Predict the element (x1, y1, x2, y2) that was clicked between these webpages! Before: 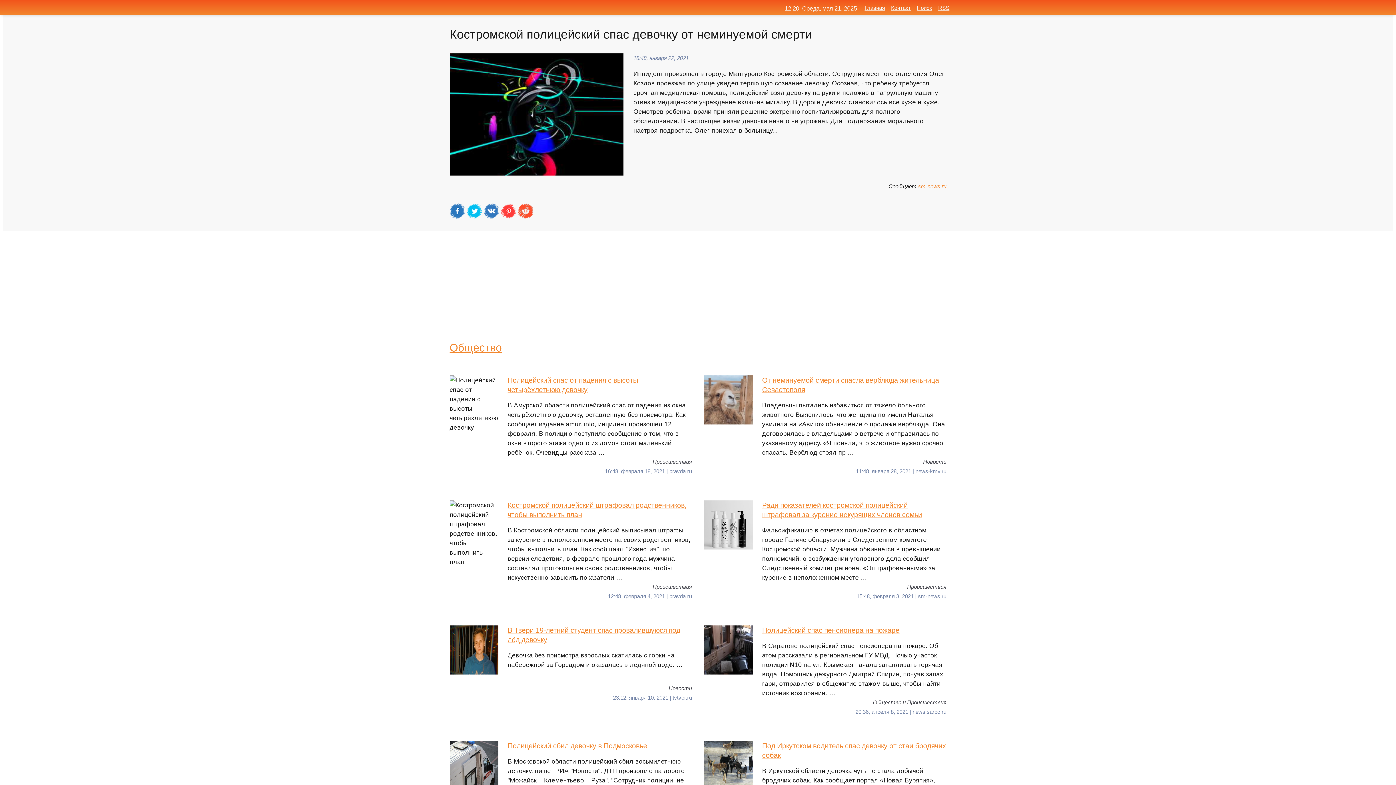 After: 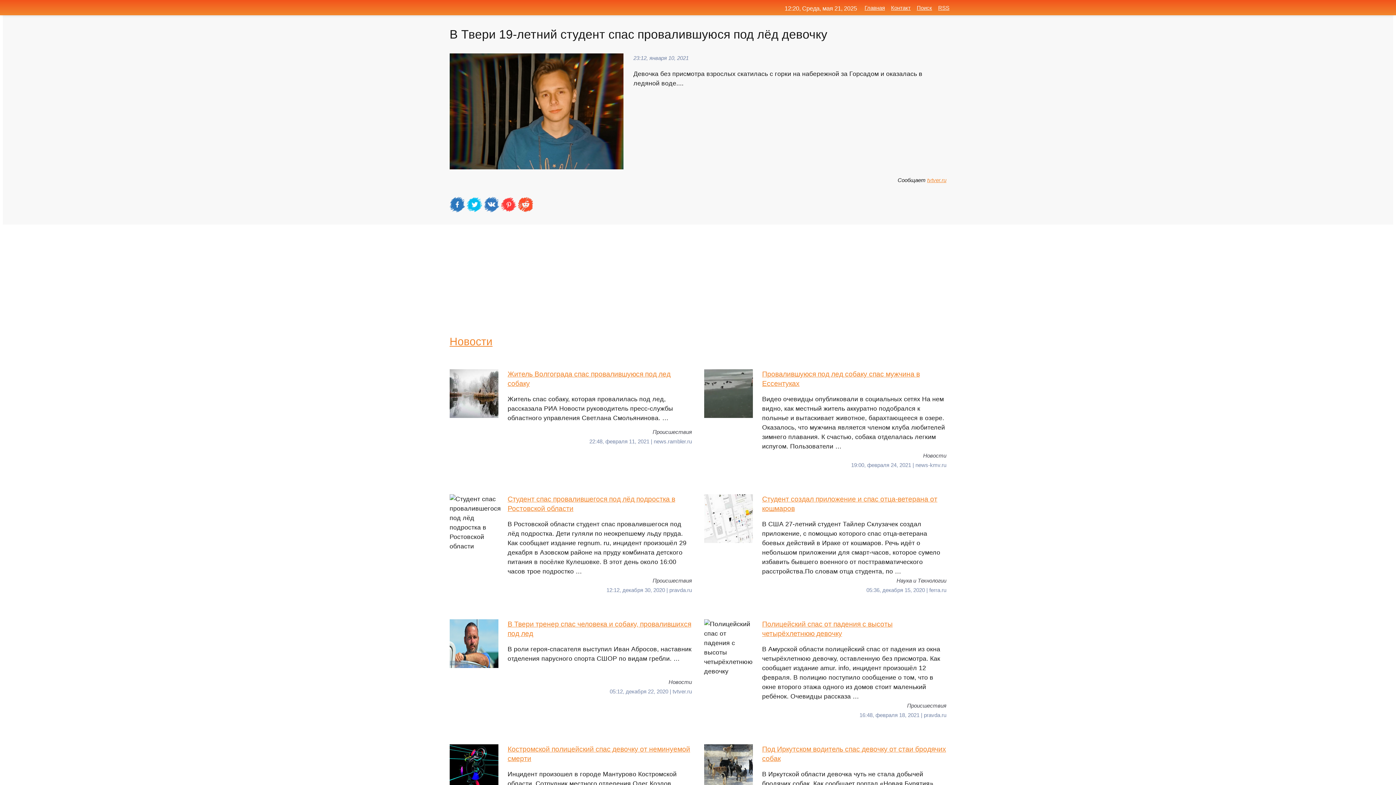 Action: bbox: (449, 625, 692, 683) label: В Твери 19-летний студент спас провалившуюся под лёд девочку
Девочка без присмотра взрослых скатилась с горки на набережной за Горсадом и оказалась в ледяной воде. …